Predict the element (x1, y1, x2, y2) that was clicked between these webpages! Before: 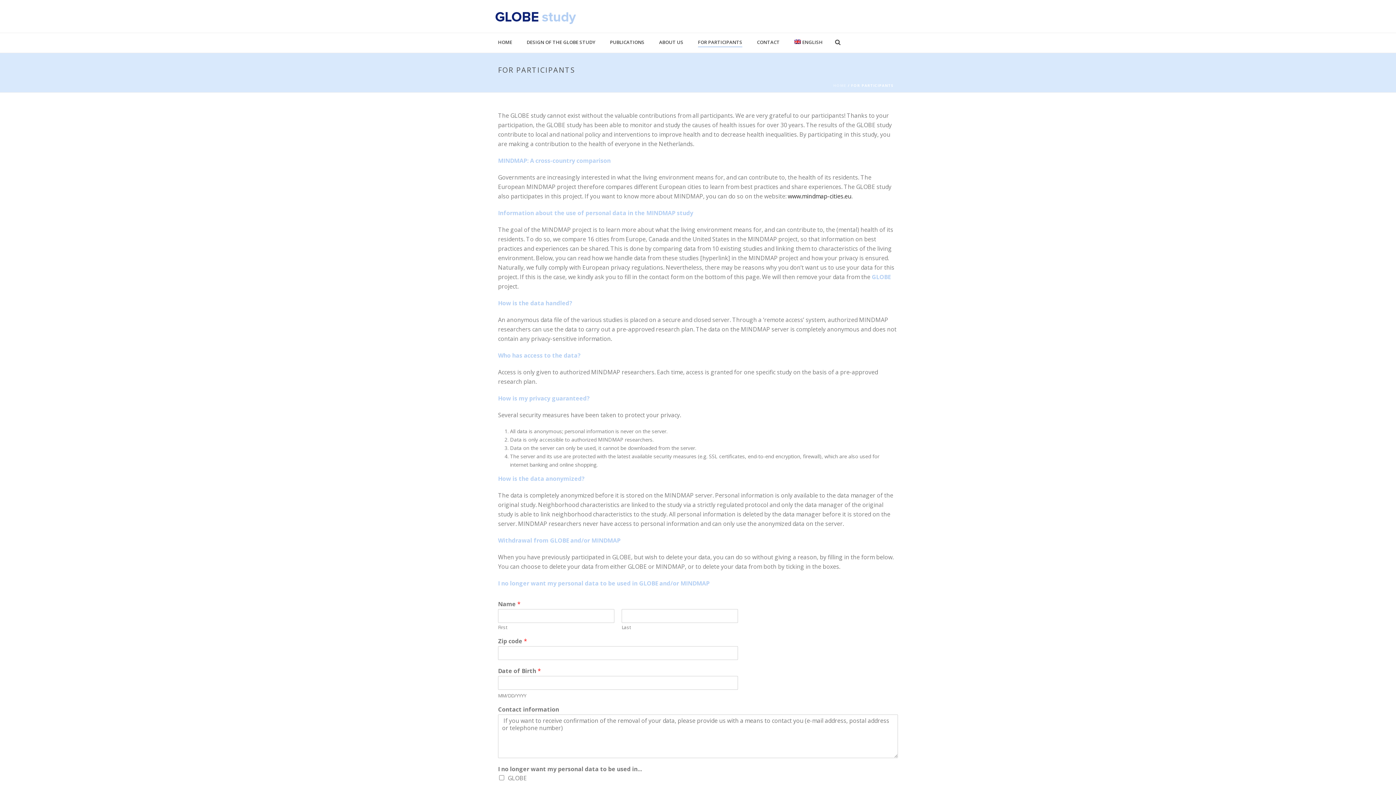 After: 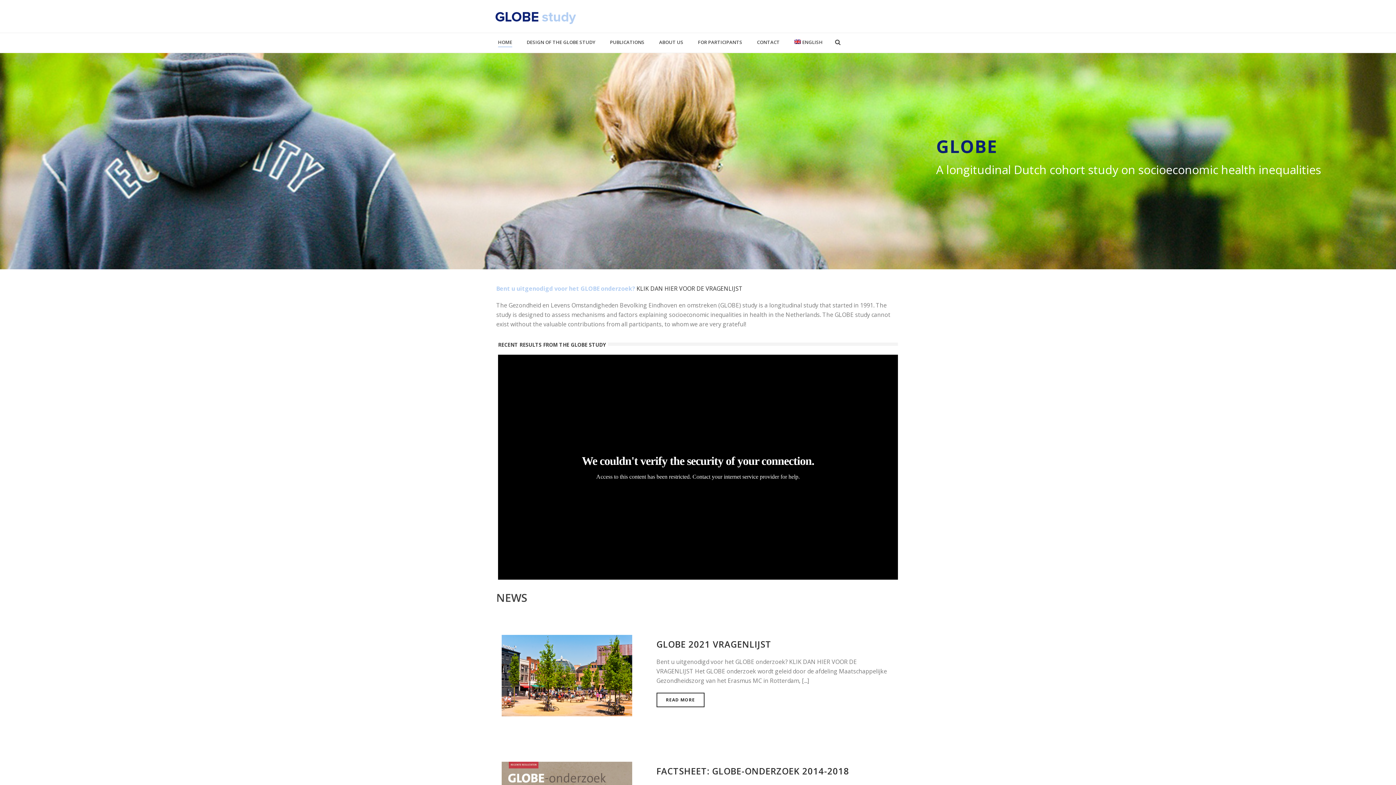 Action: bbox: (490, 0, 581, 32)